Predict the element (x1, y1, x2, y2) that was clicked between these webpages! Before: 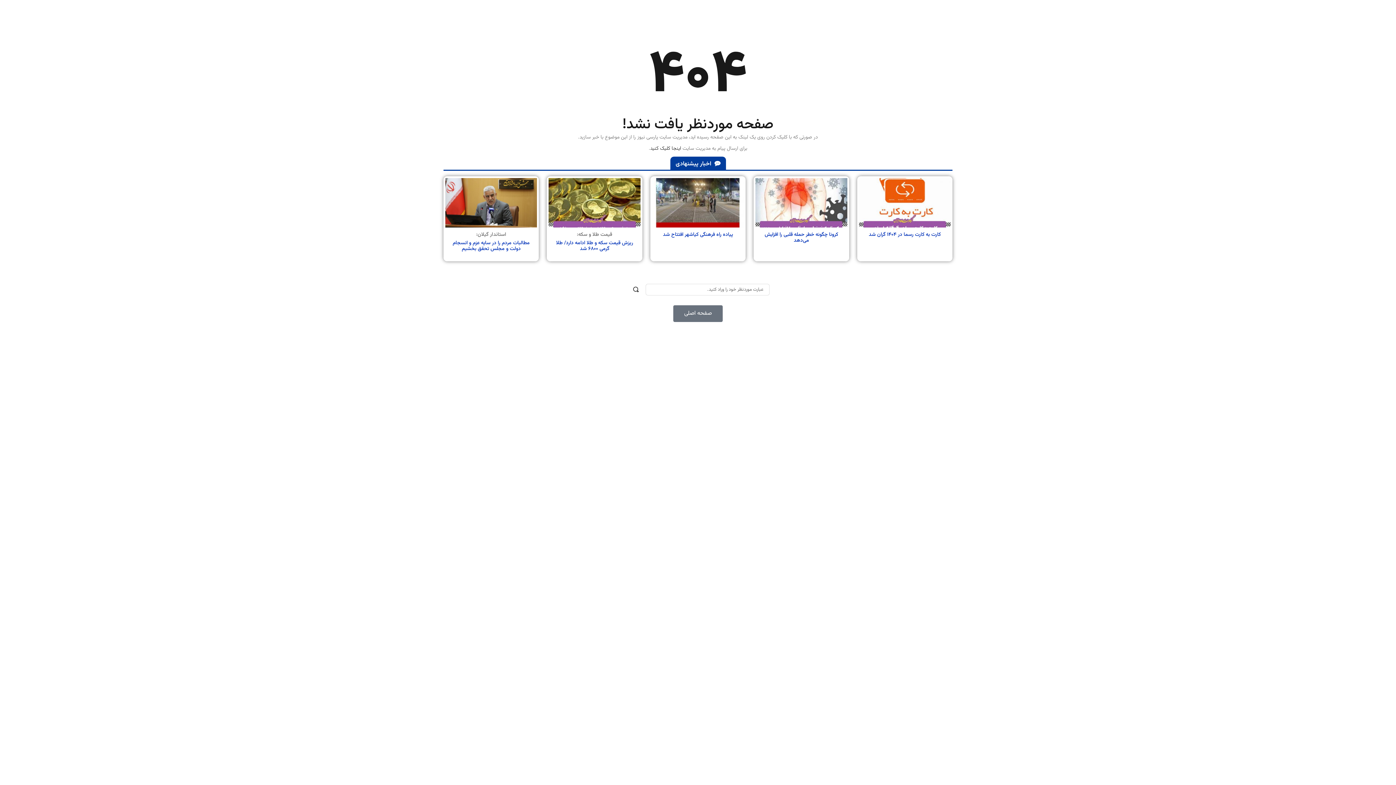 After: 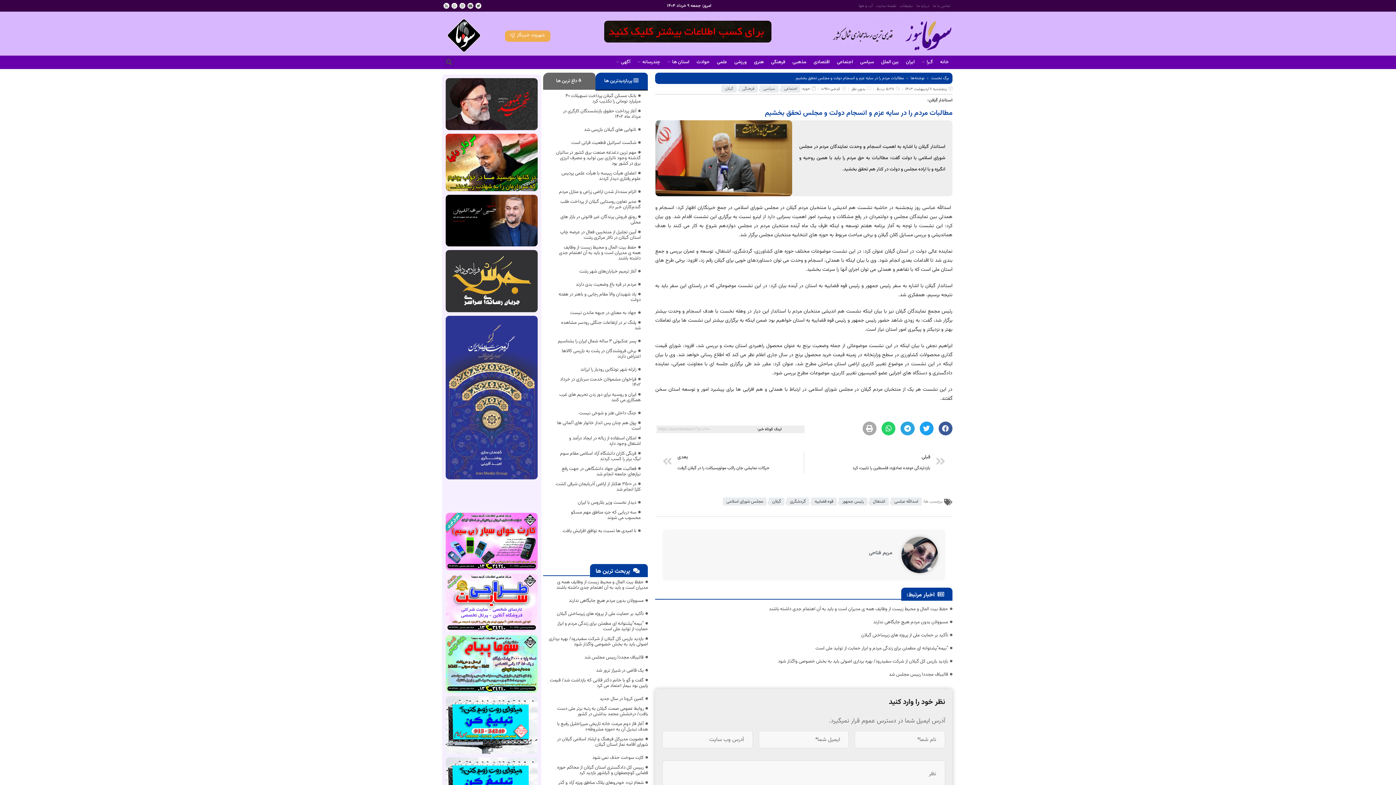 Action: bbox: (445, 178, 537, 227)